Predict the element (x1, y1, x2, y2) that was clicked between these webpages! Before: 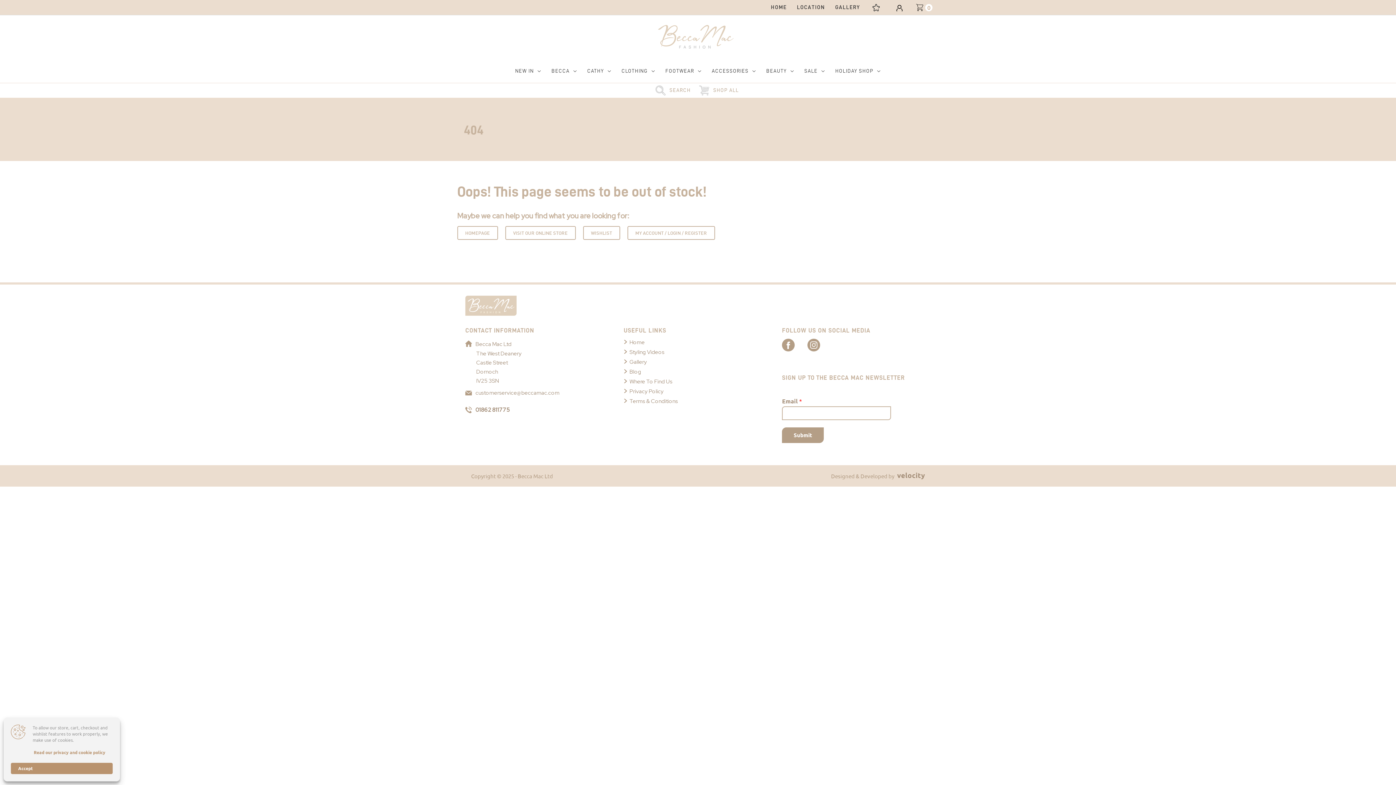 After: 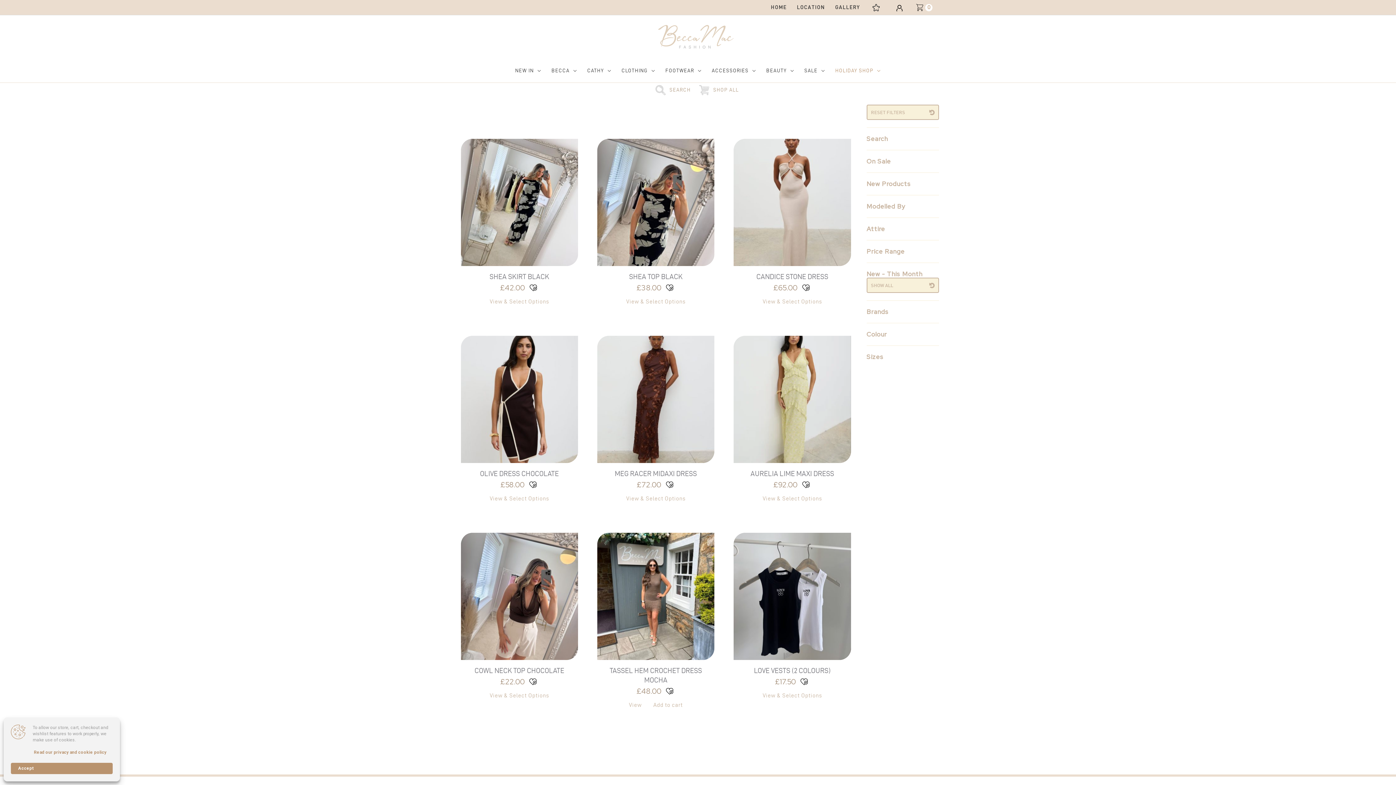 Action: bbox: (830, 68, 886, 73) label: HOLIDAY SHOP